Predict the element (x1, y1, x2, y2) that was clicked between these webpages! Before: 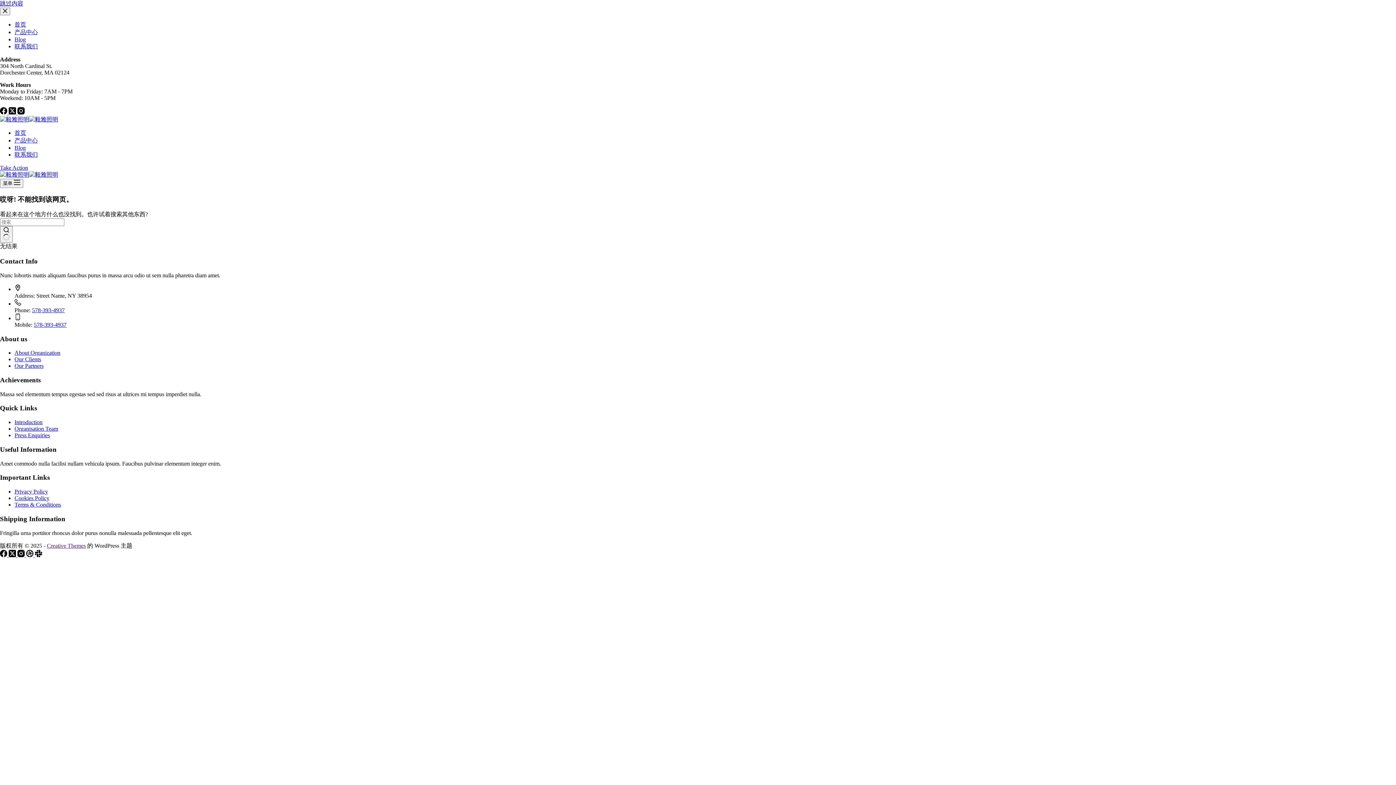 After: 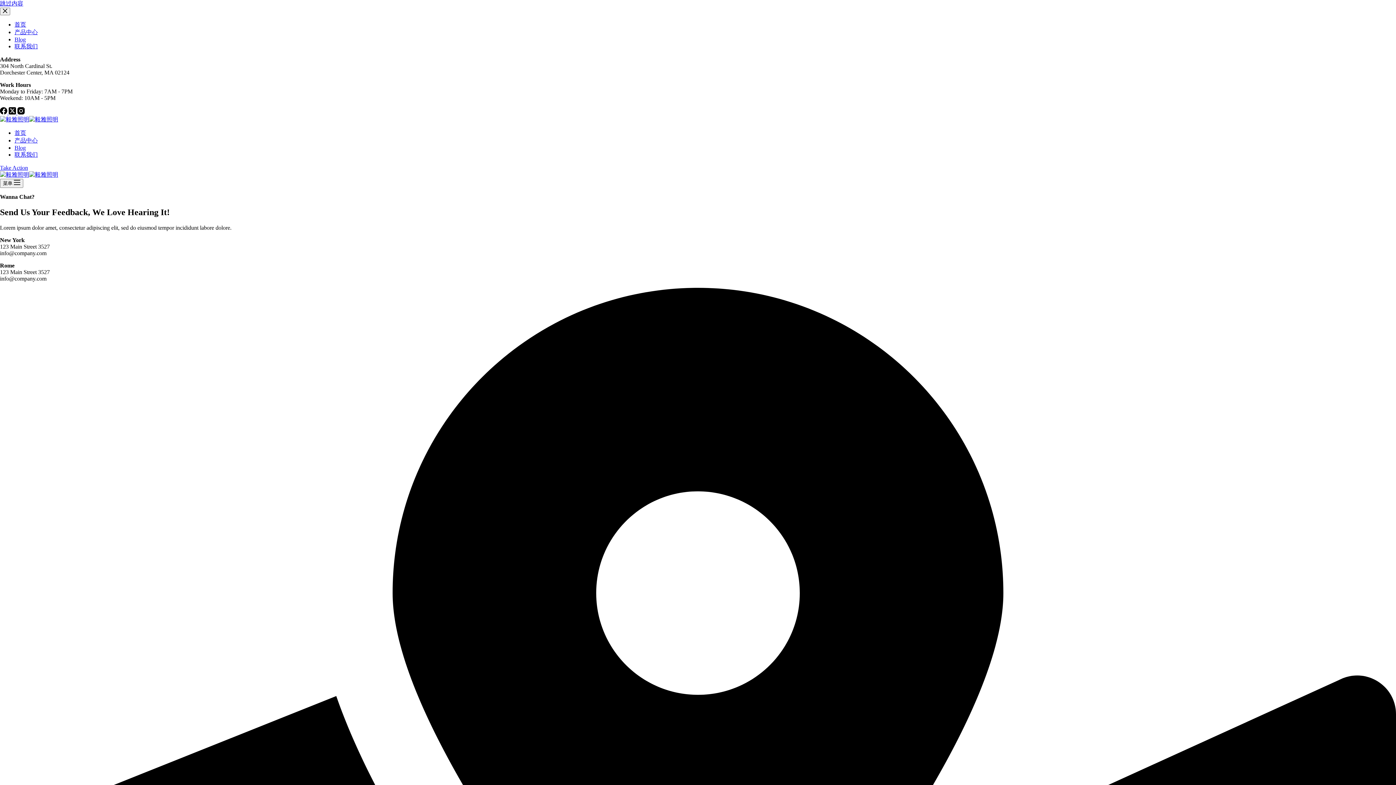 Action: bbox: (14, 151, 37, 157) label: 联系我们